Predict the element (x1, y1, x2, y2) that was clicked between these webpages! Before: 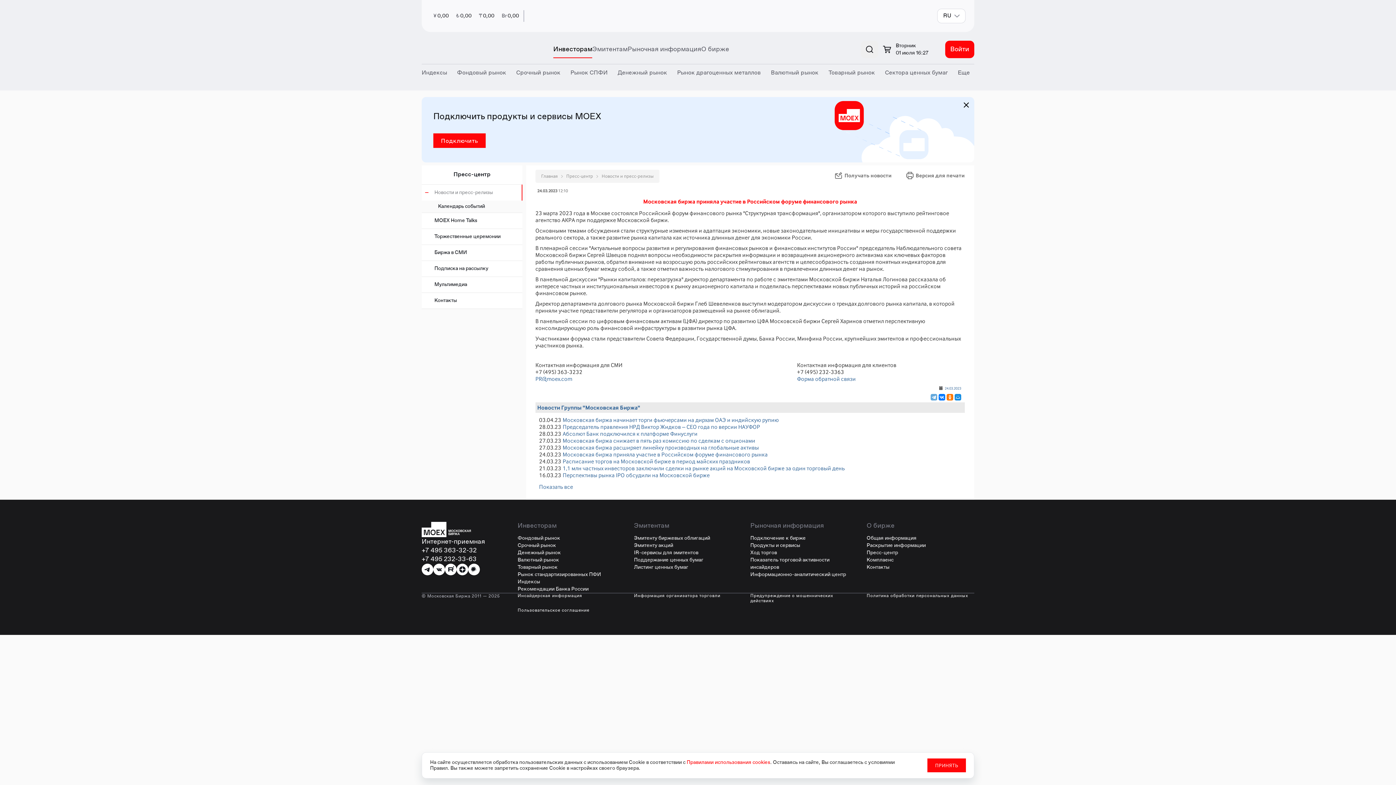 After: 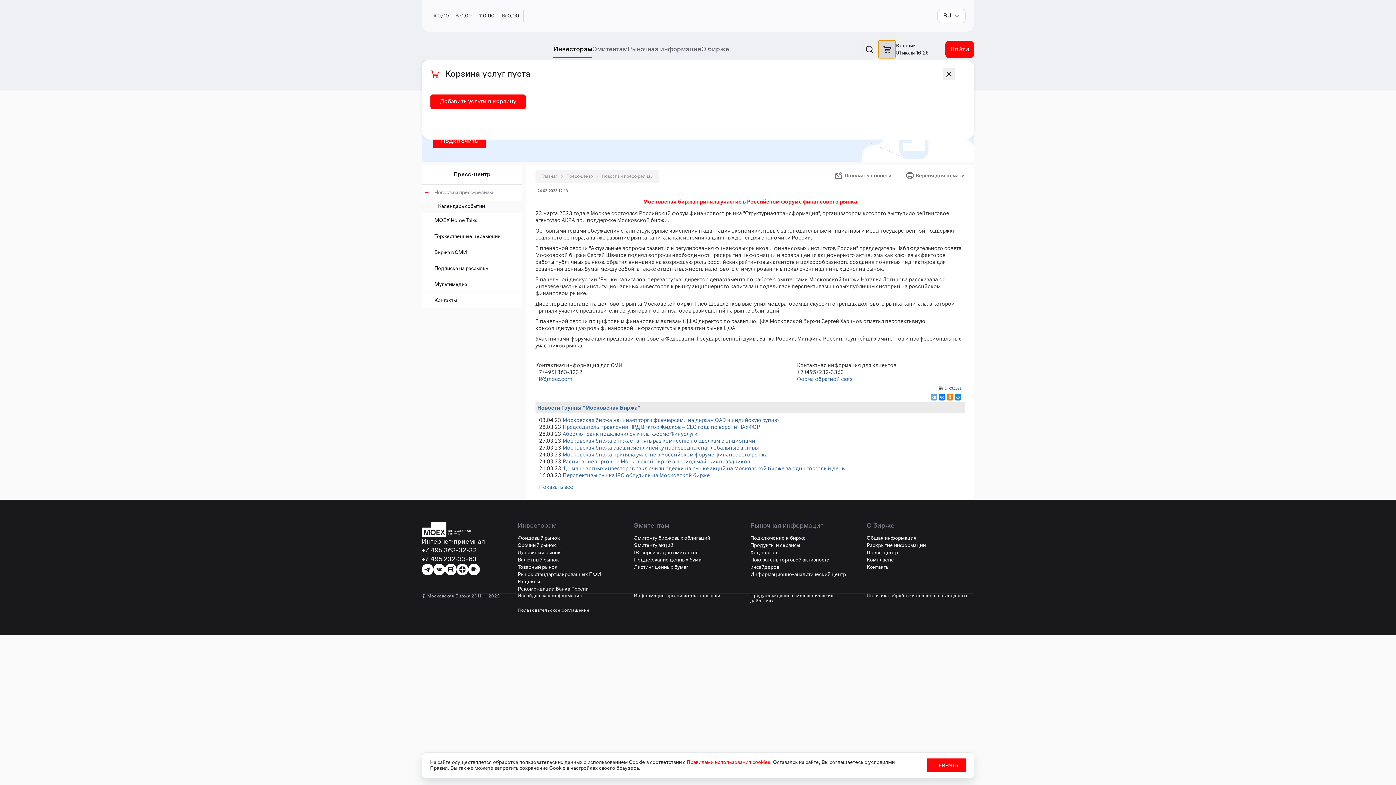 Action: label: Открыть корзину bbox: (878, 40, 895, 58)